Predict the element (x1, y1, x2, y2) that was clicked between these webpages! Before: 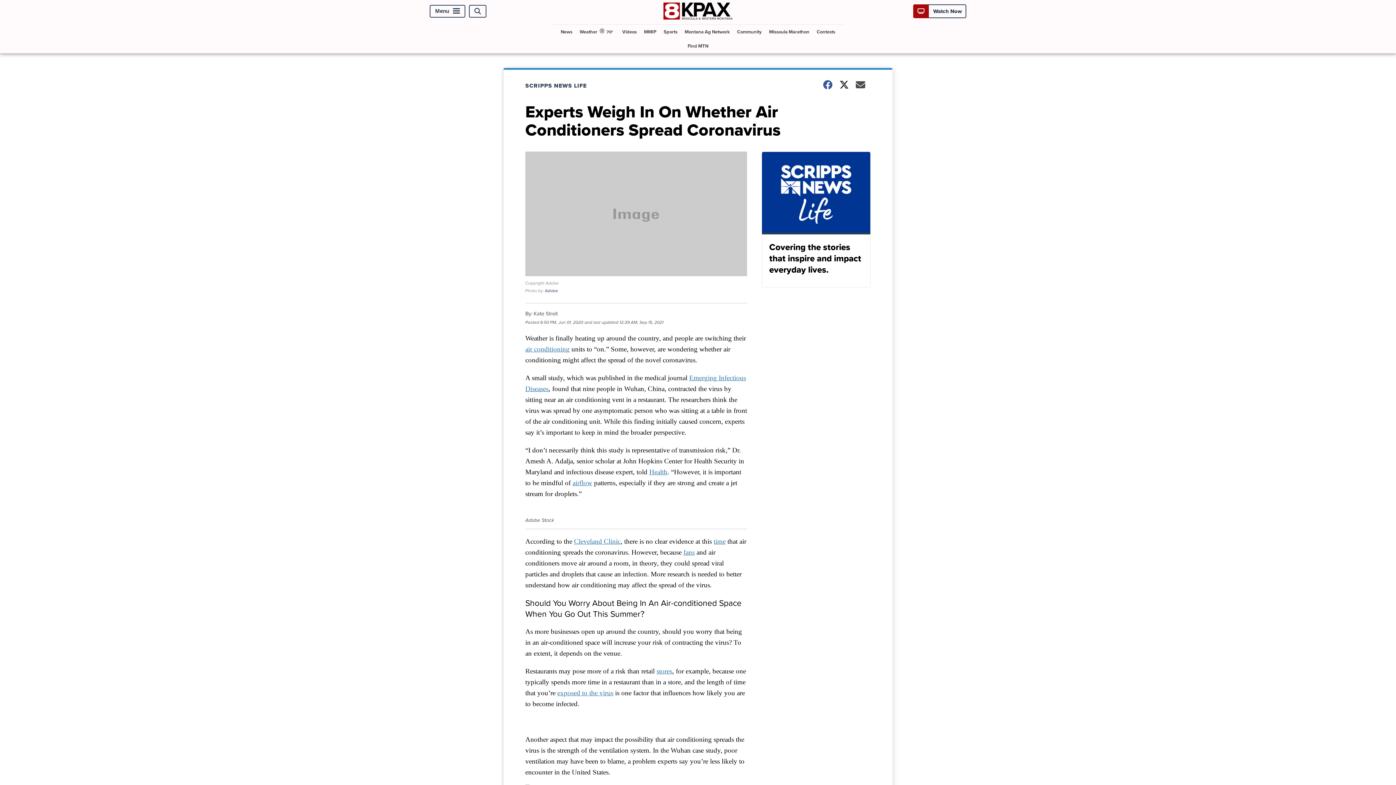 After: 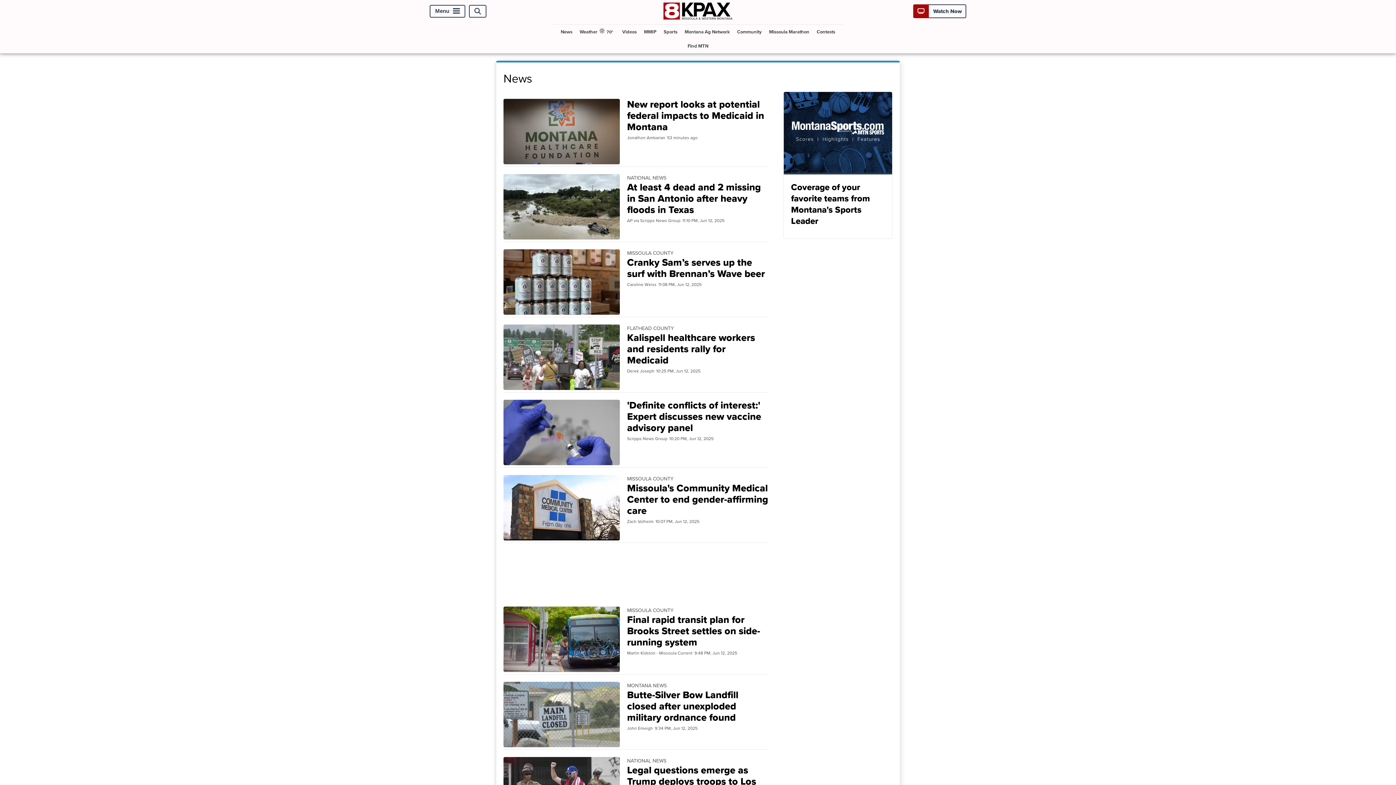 Action: bbox: (558, 24, 575, 38) label: News